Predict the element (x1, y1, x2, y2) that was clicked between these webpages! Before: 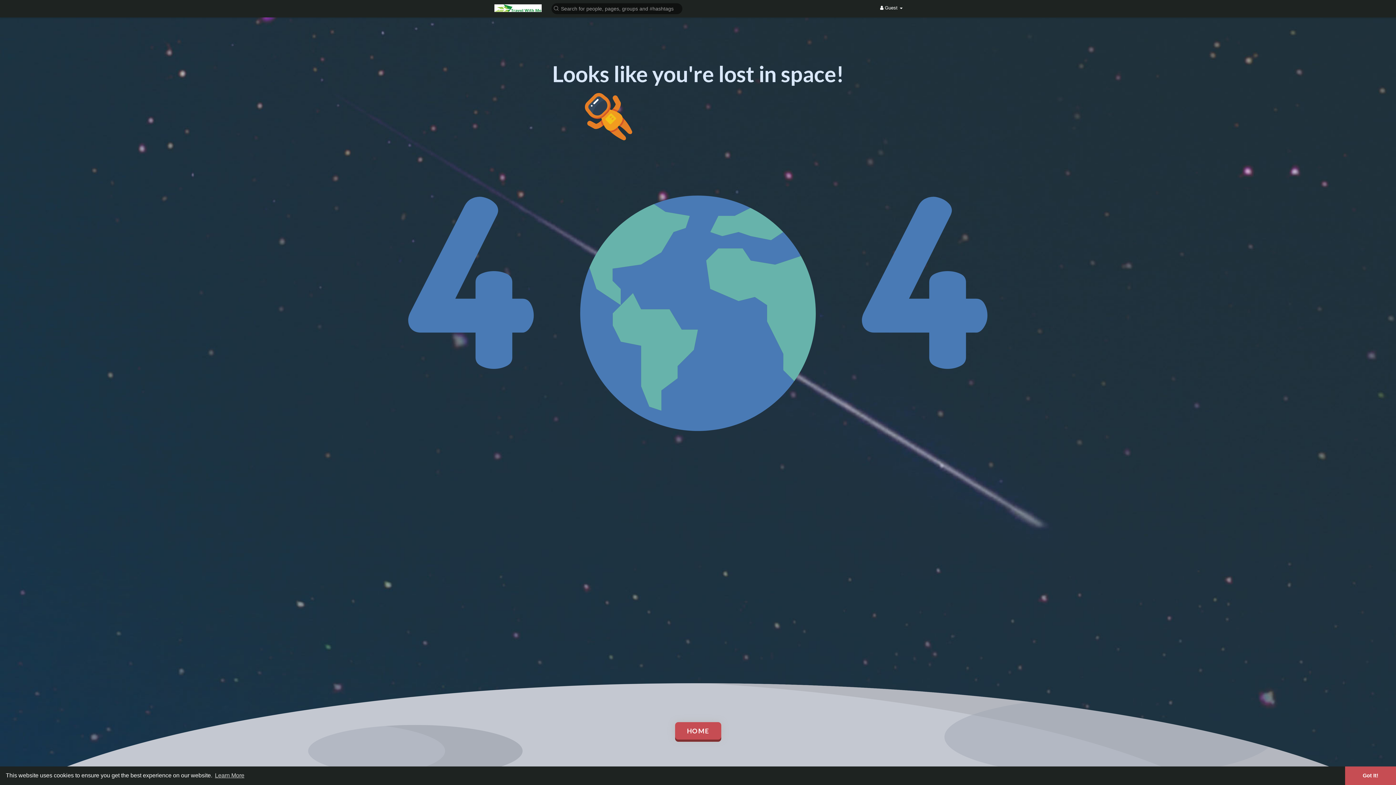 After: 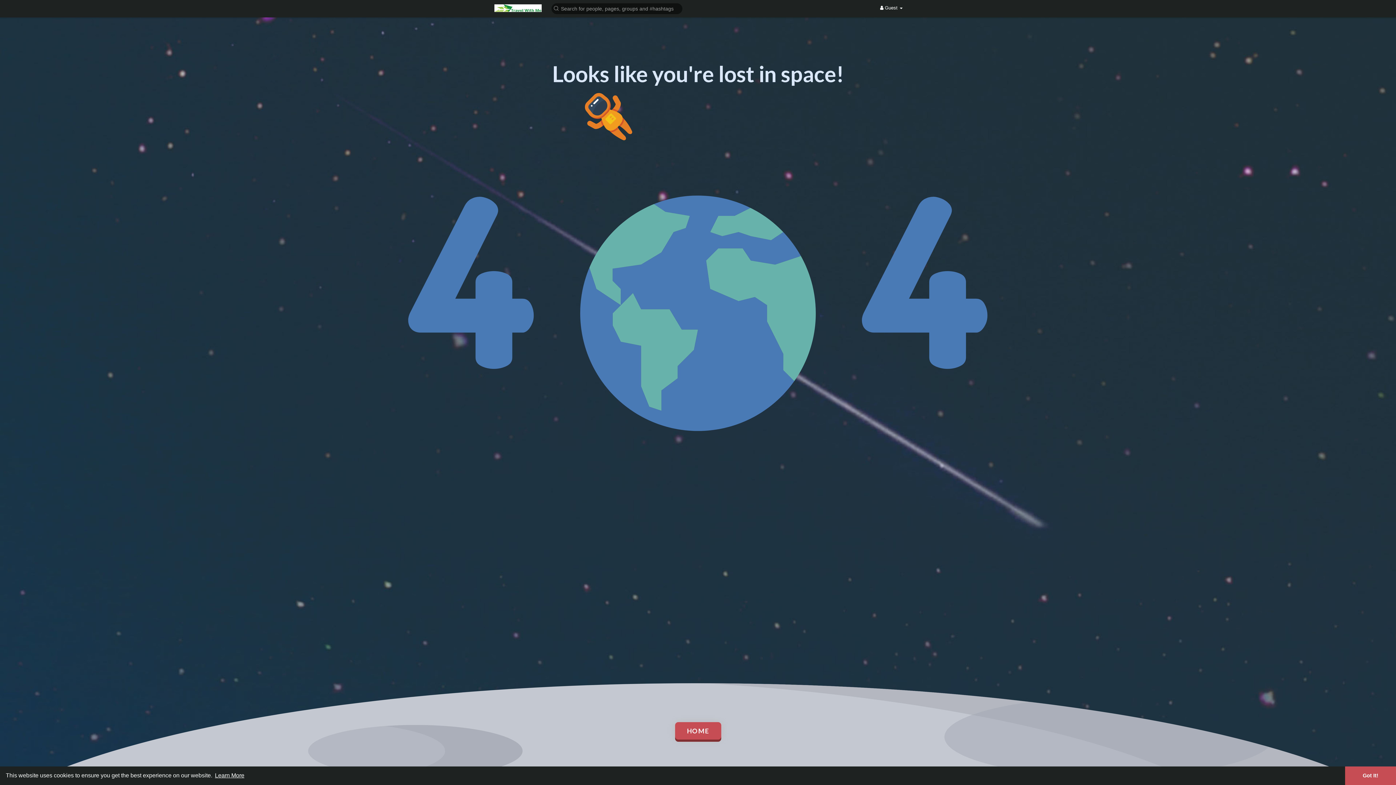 Action: label: learn more about cookies bbox: (213, 770, 245, 781)